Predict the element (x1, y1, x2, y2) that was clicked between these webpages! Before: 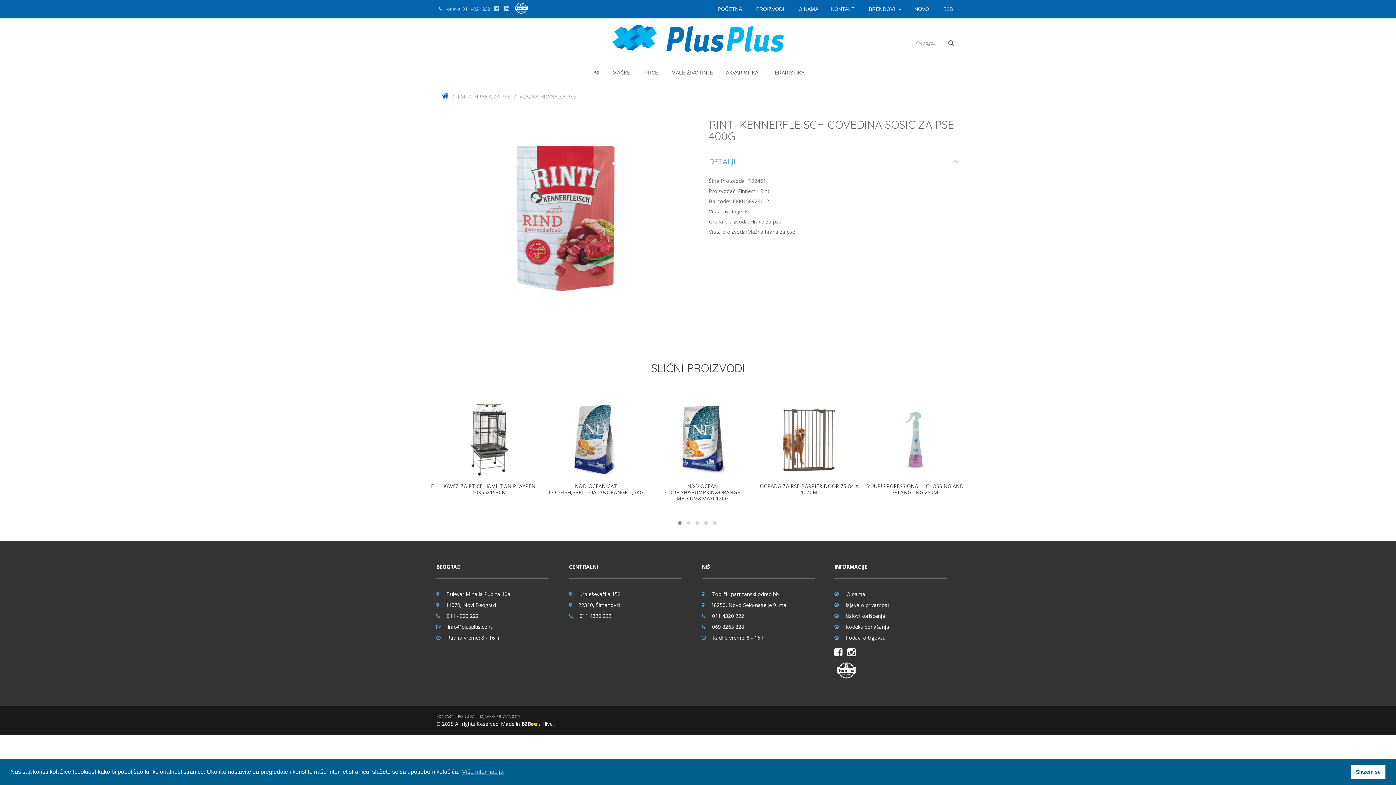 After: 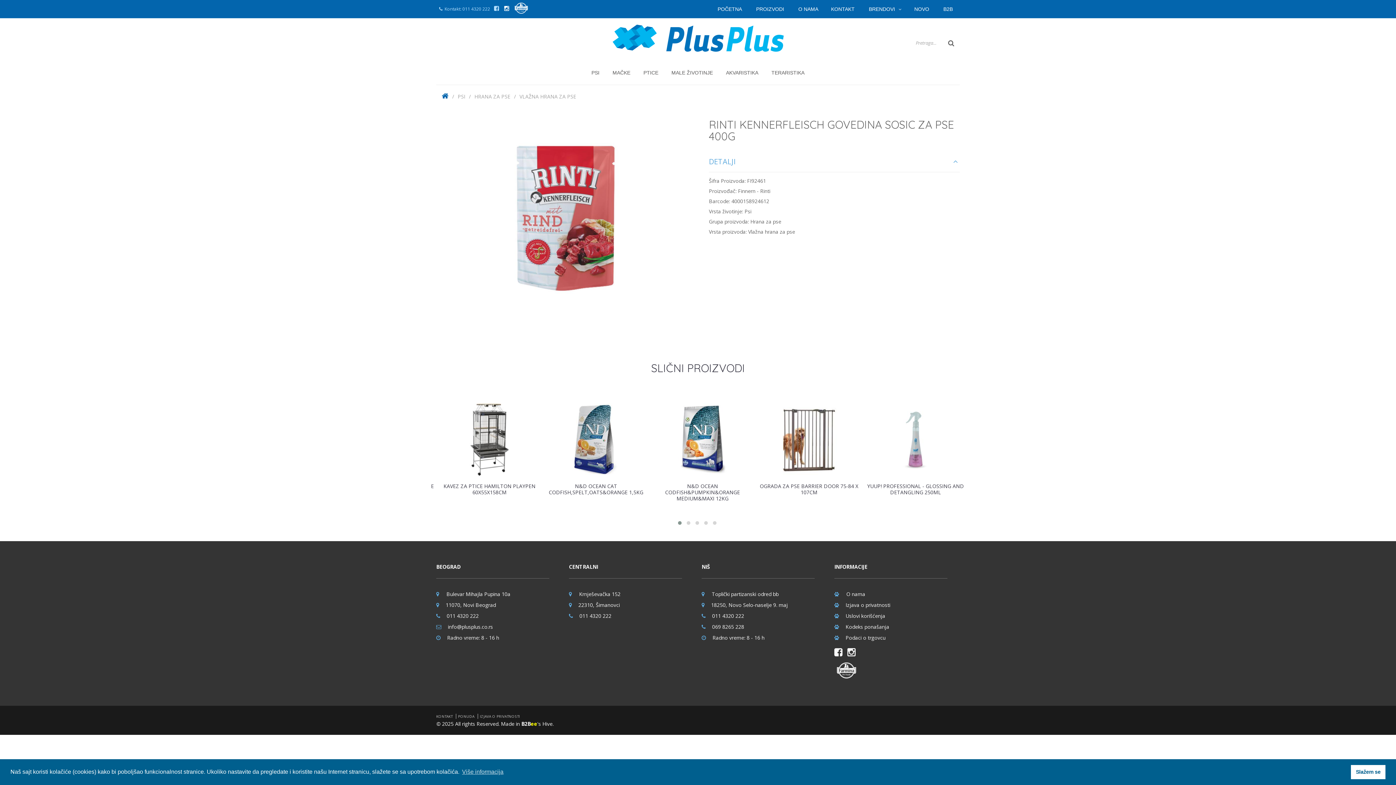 Action: bbox: (504, 4, 510, 12)